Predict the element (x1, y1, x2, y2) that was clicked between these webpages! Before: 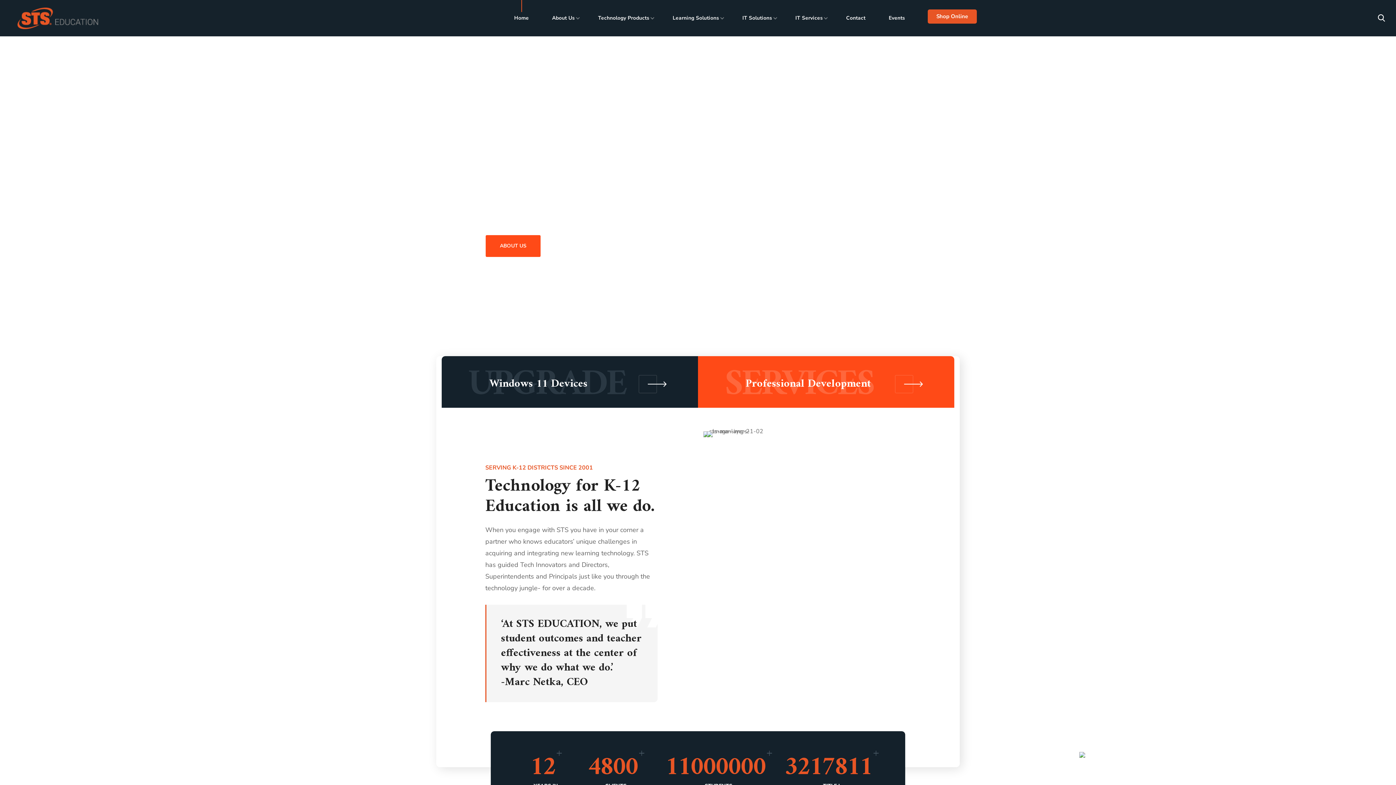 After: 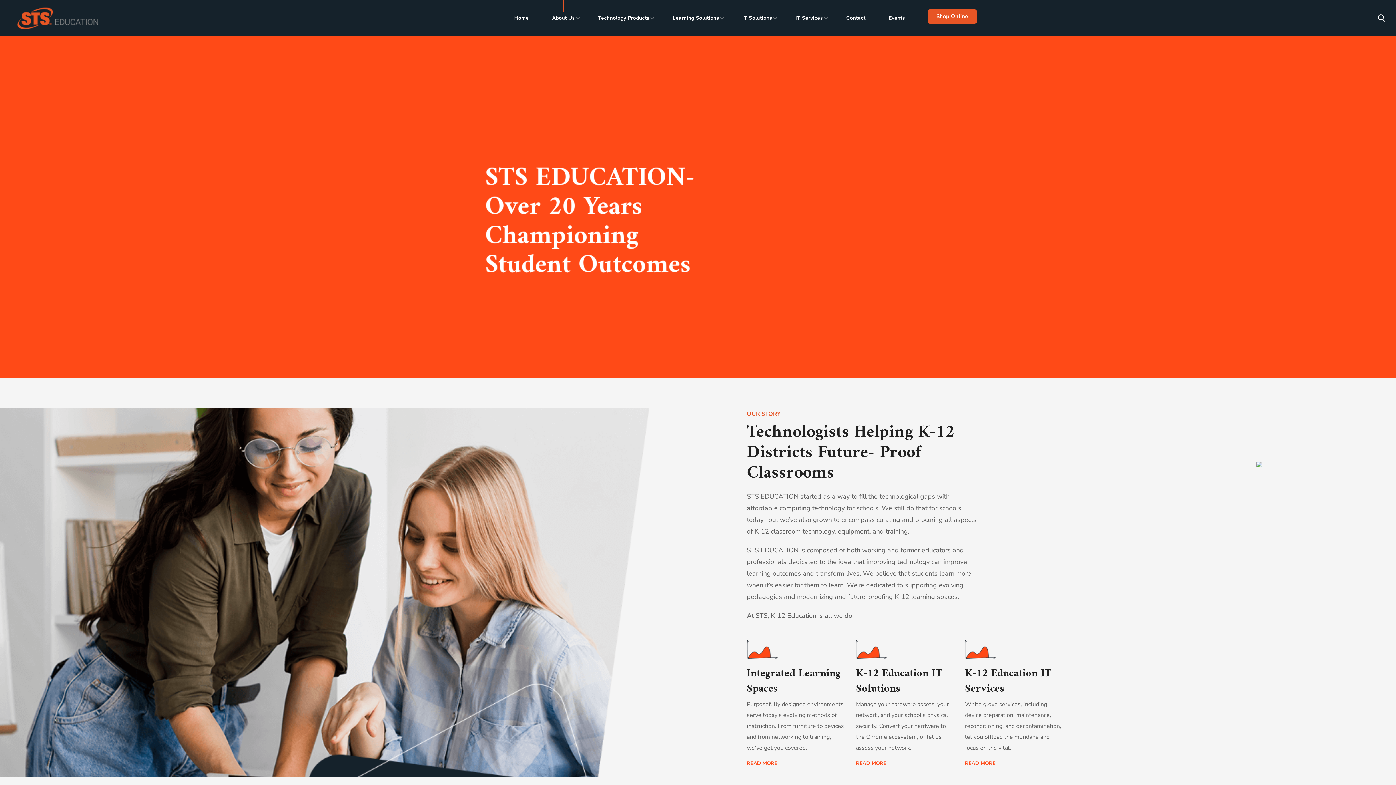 Action: bbox: (540, 0, 586, 36) label: About Us